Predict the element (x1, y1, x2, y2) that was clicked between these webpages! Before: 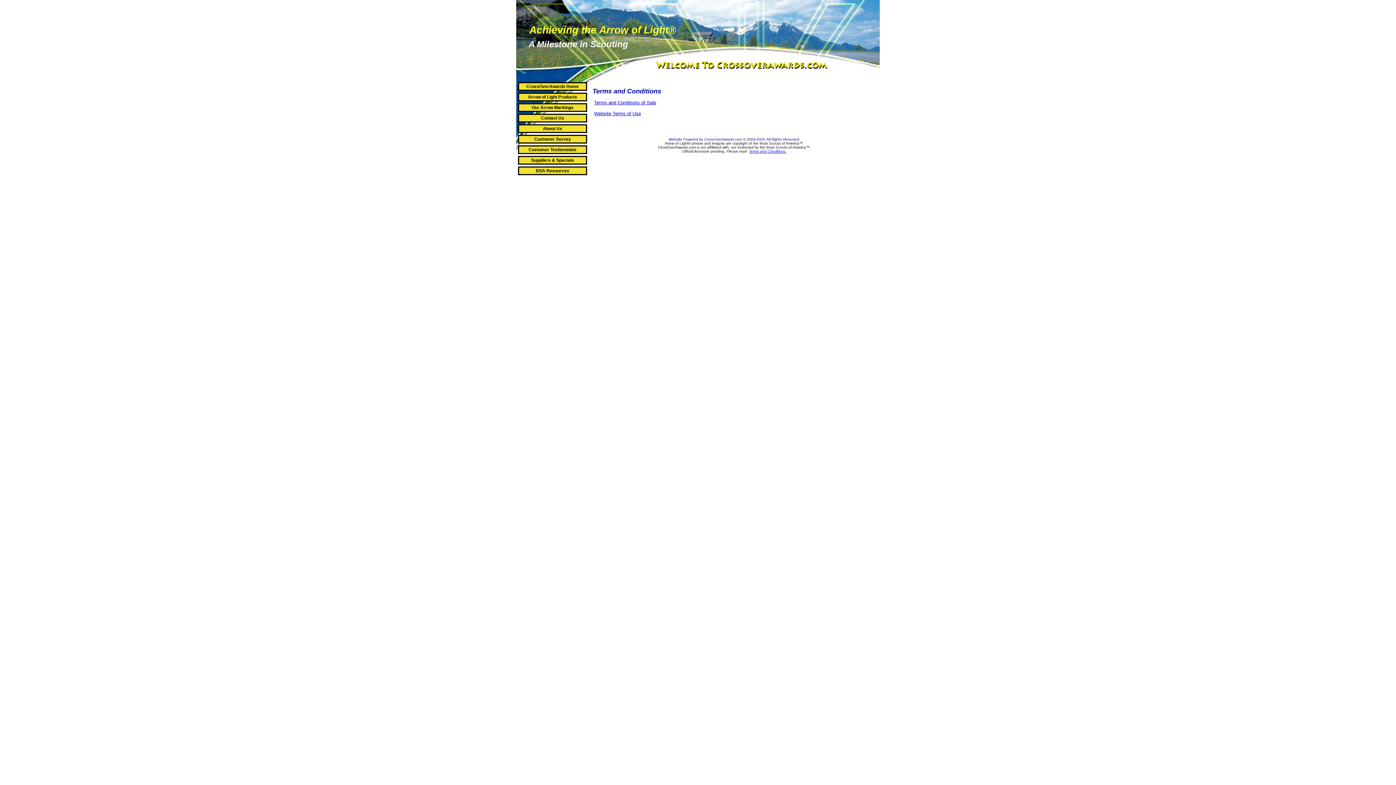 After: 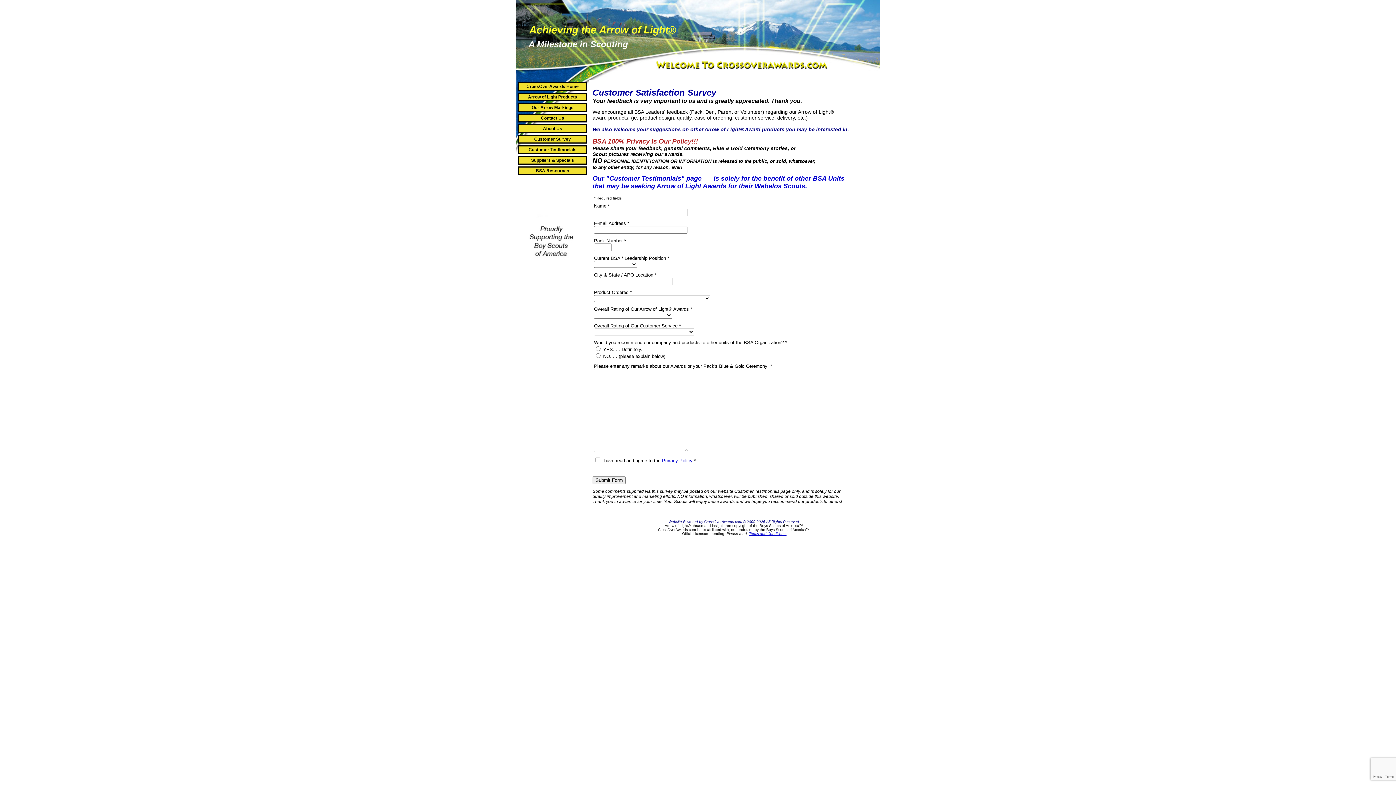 Action: bbox: (534, 136, 571, 141) label: Customer Survey